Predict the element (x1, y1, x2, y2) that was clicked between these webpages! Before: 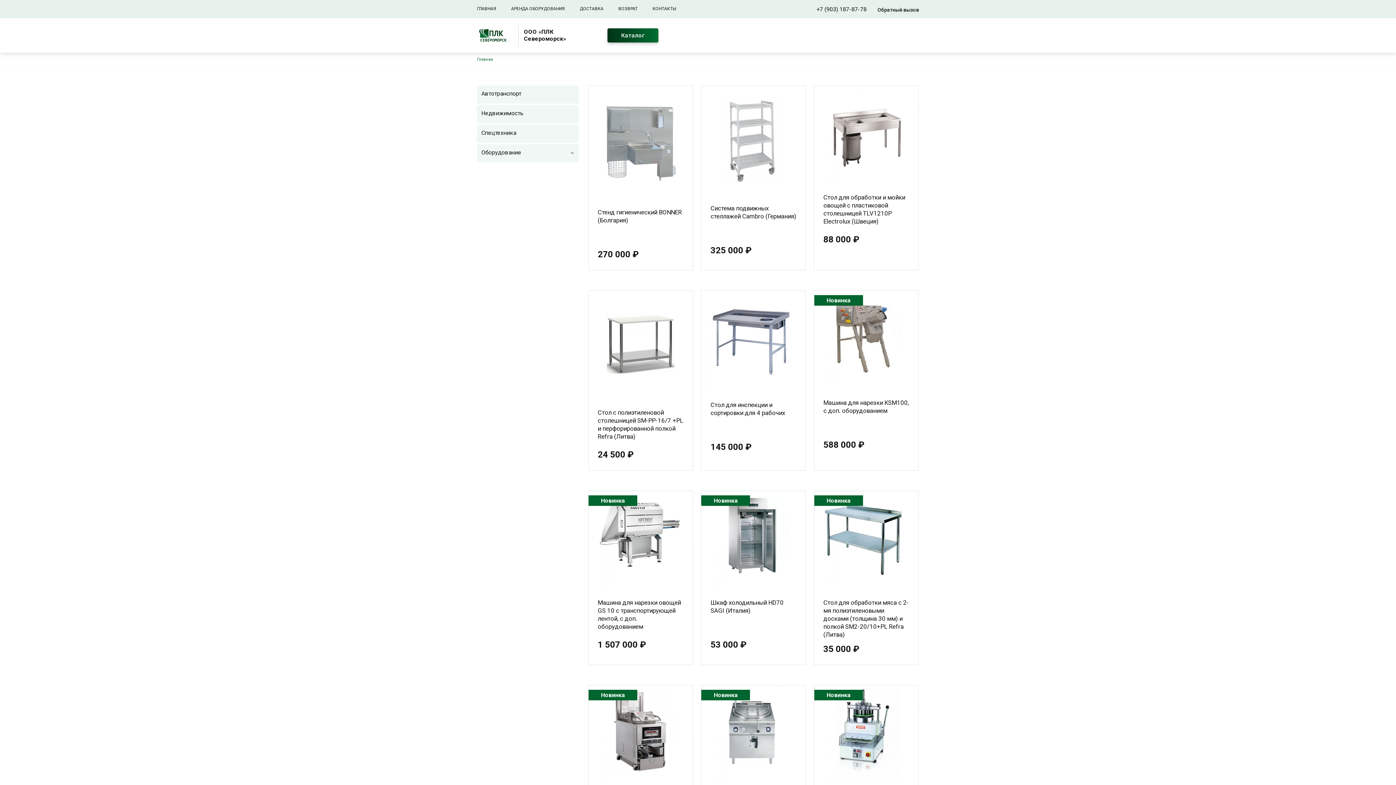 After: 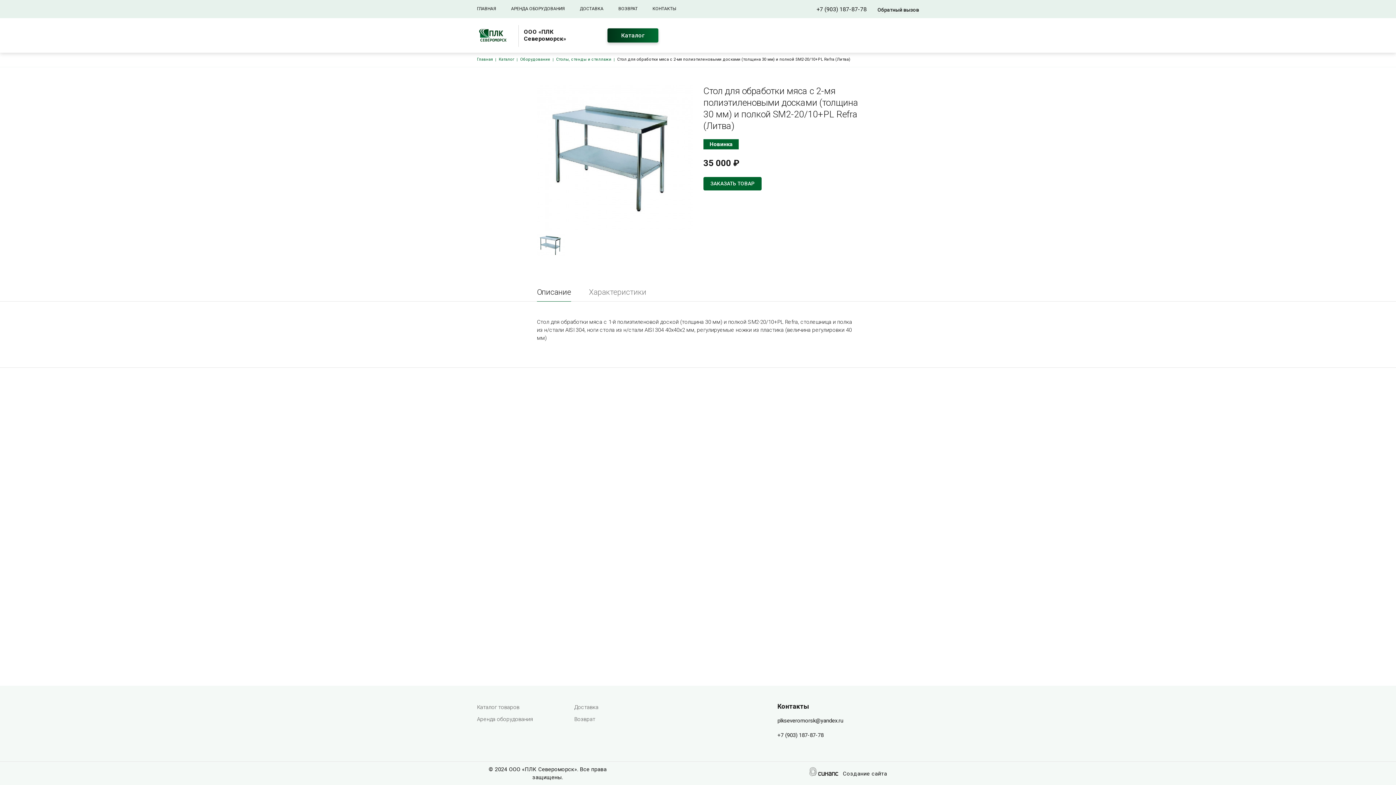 Action: label: Стол для обработки мяса с 2-мя полиэтиленовыми досками (толщина 30 мм) и полкой SM2-20/10+PL Refra (Литва) bbox: (823, 599, 909, 638)